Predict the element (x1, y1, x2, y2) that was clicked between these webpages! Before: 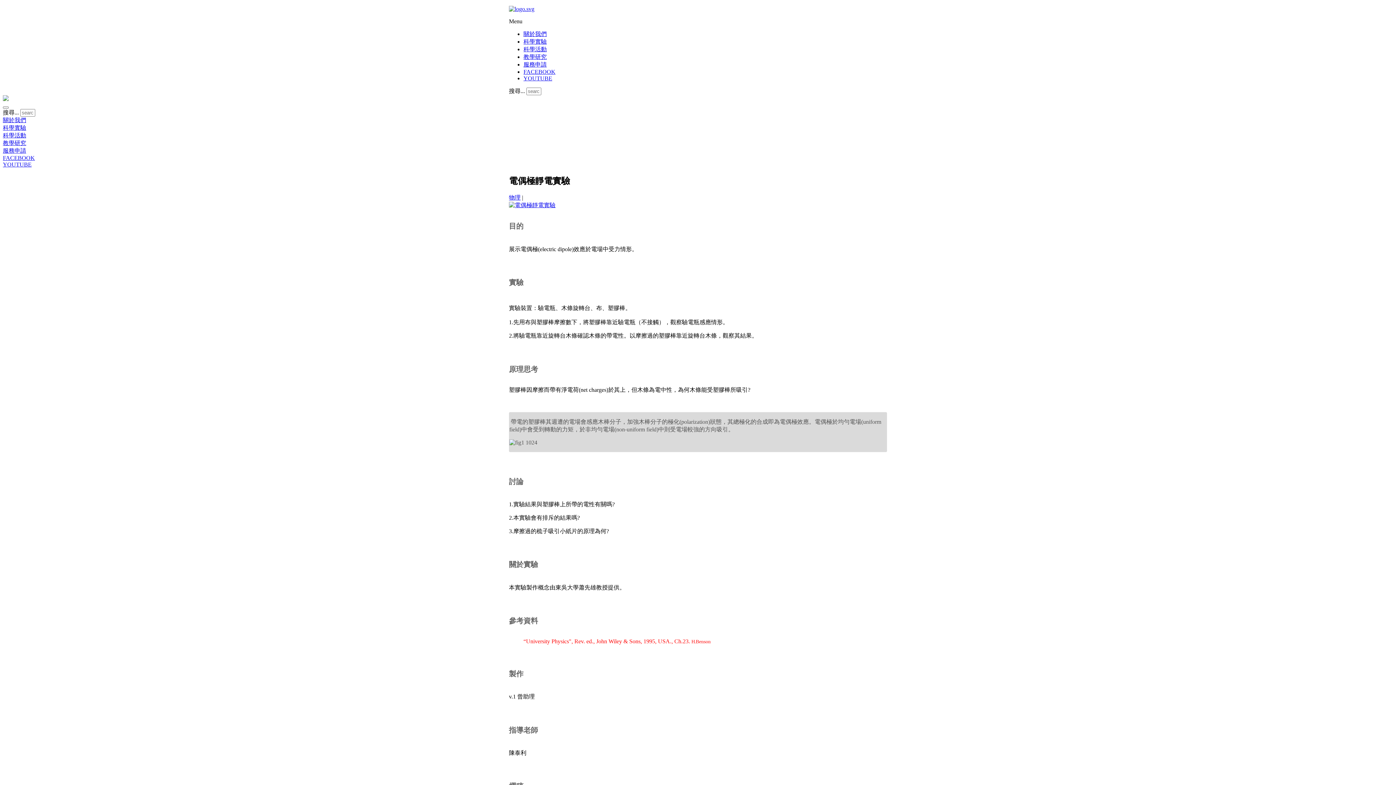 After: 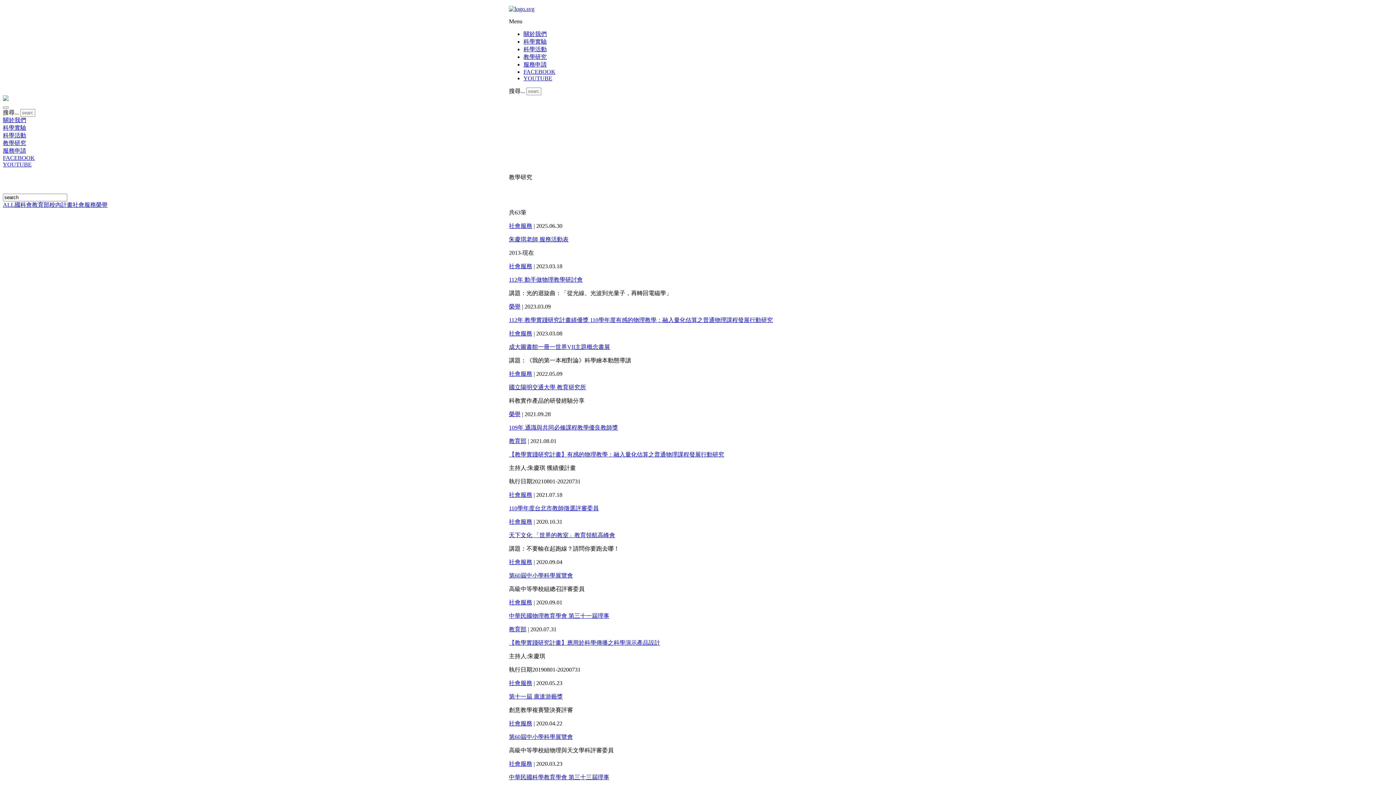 Action: label: 教學研究 bbox: (523, 53, 546, 60)